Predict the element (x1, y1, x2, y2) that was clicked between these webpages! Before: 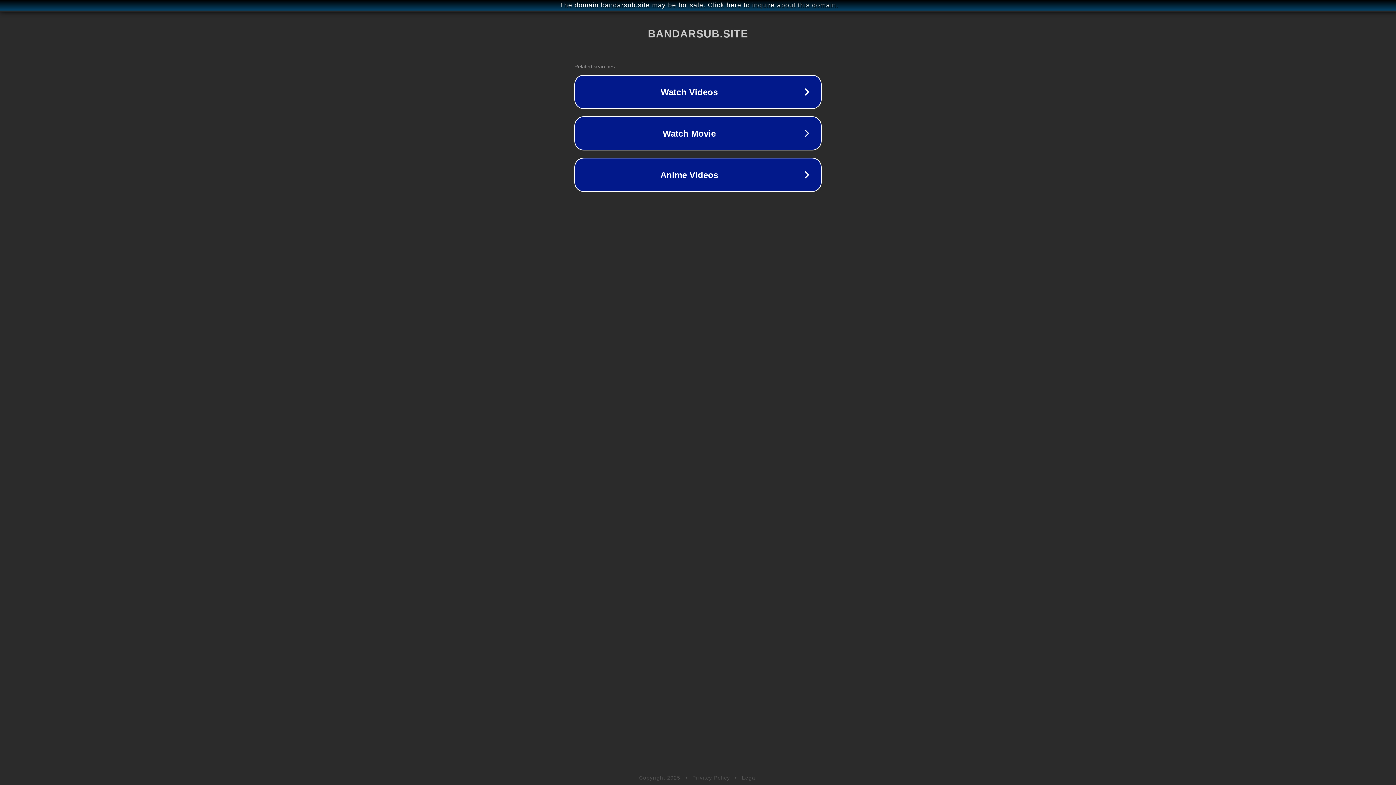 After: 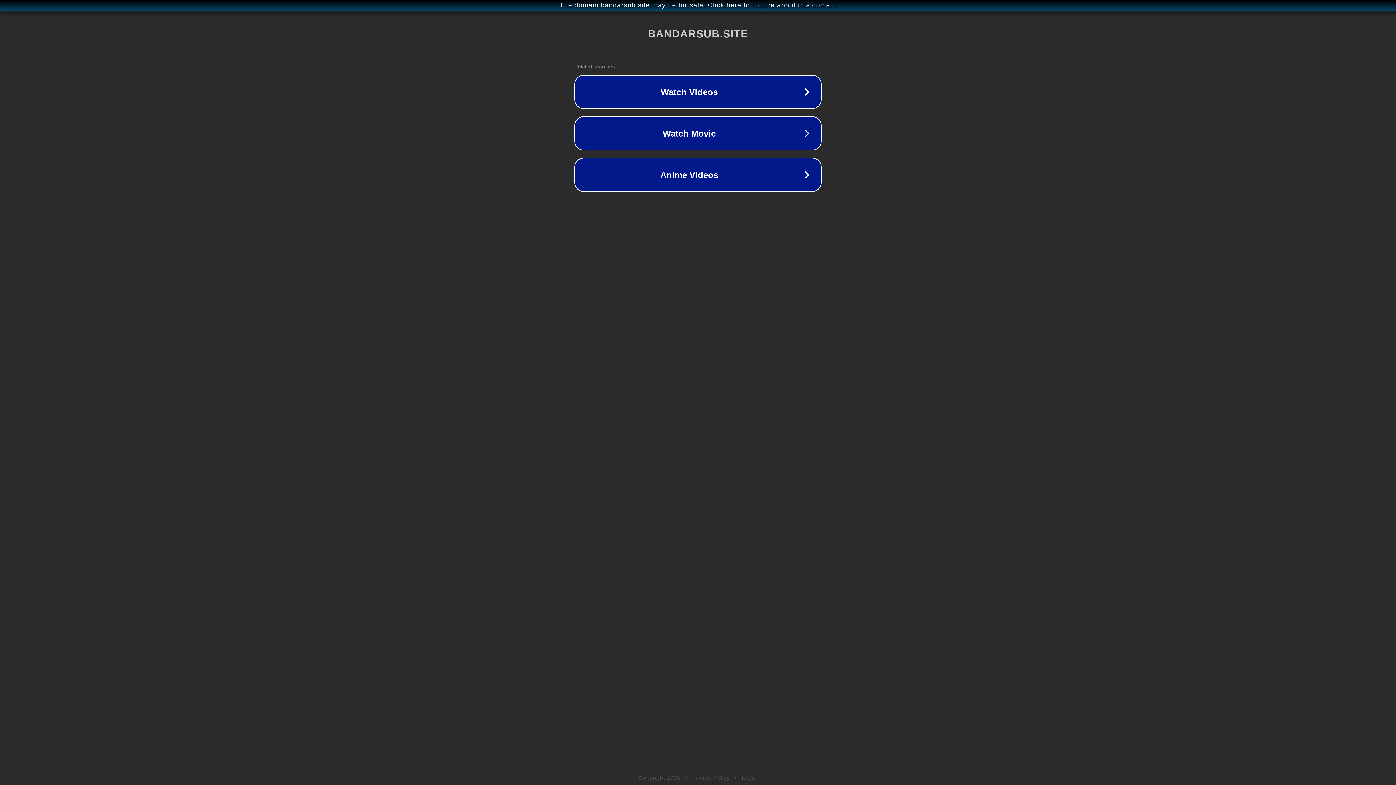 Action: label: Privacy Policy bbox: (692, 775, 730, 781)